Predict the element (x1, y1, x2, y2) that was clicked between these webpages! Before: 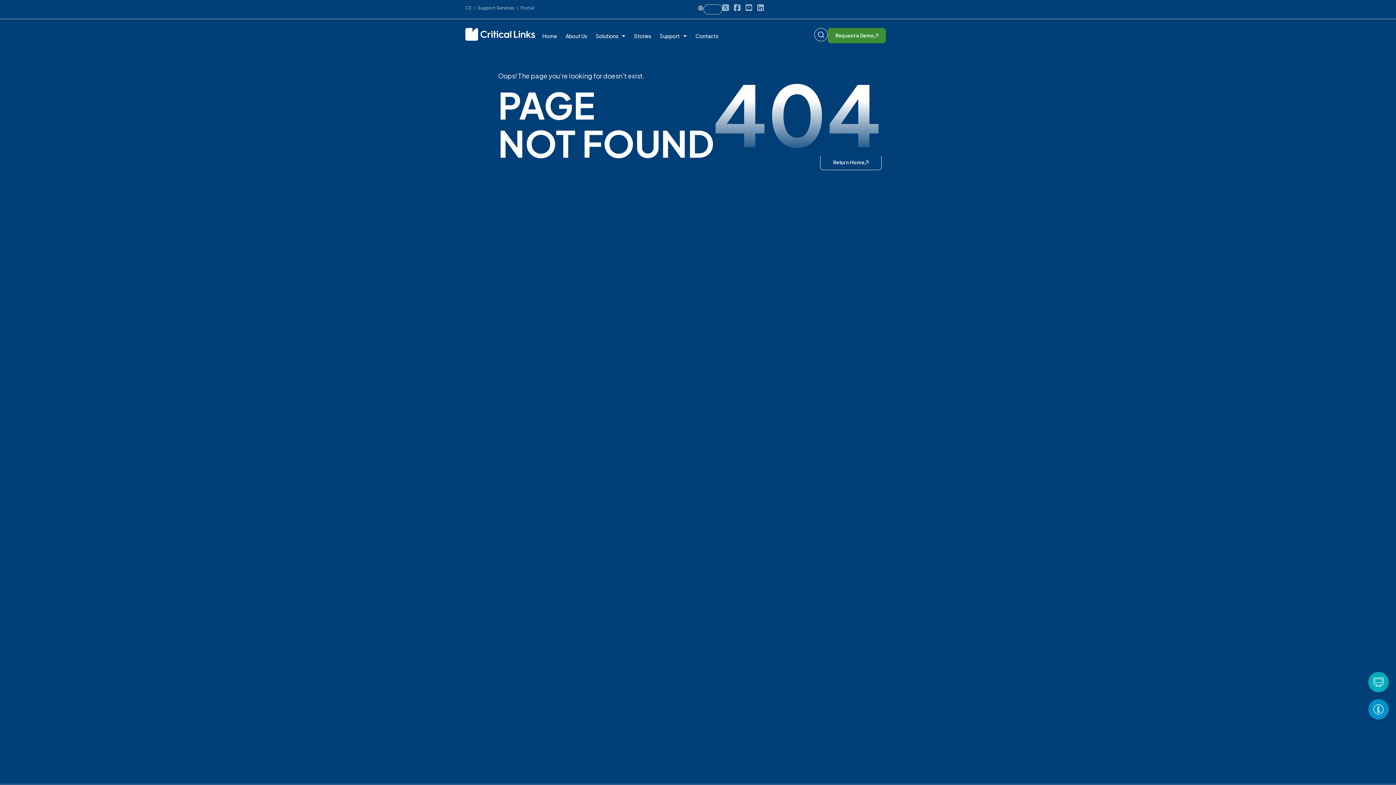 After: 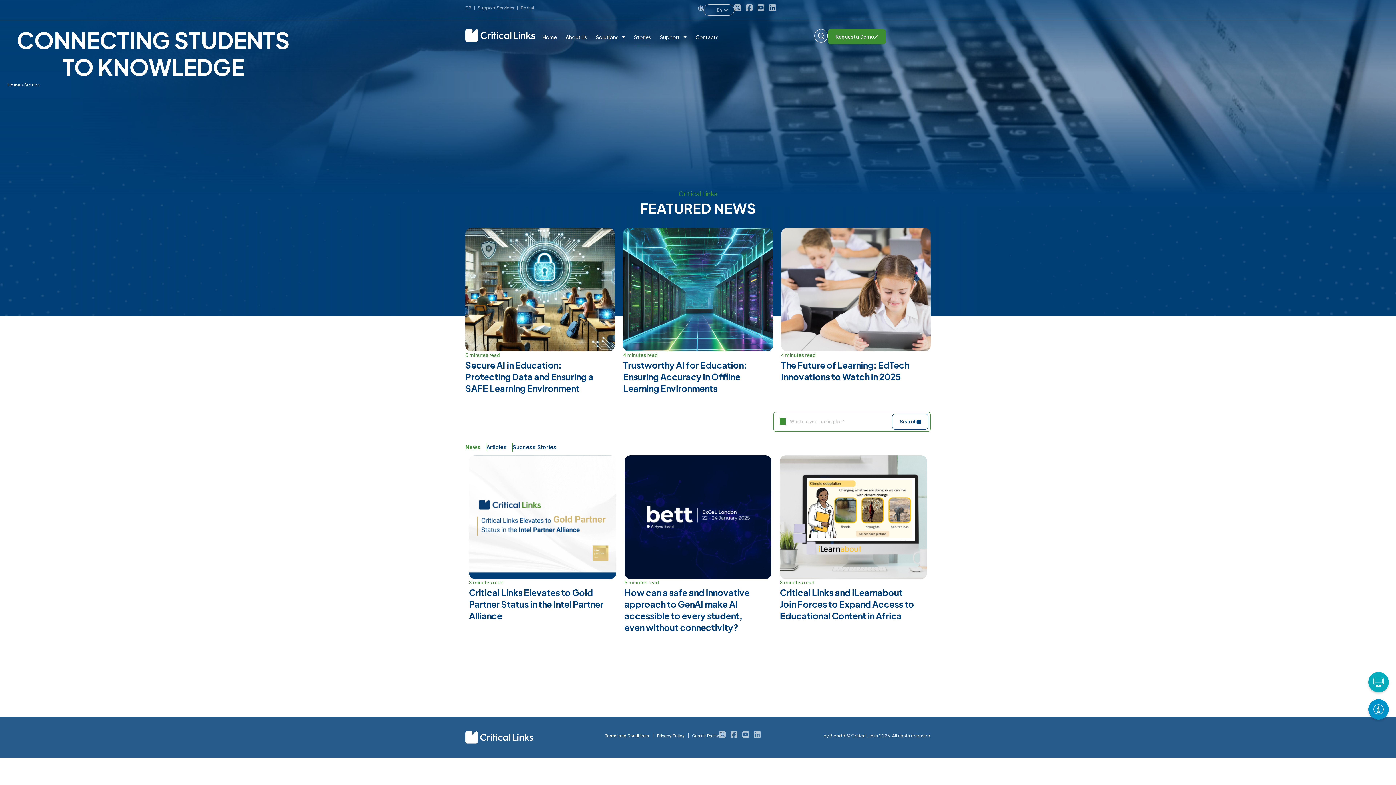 Action: bbox: (634, 28, 651, 44) label: Stories